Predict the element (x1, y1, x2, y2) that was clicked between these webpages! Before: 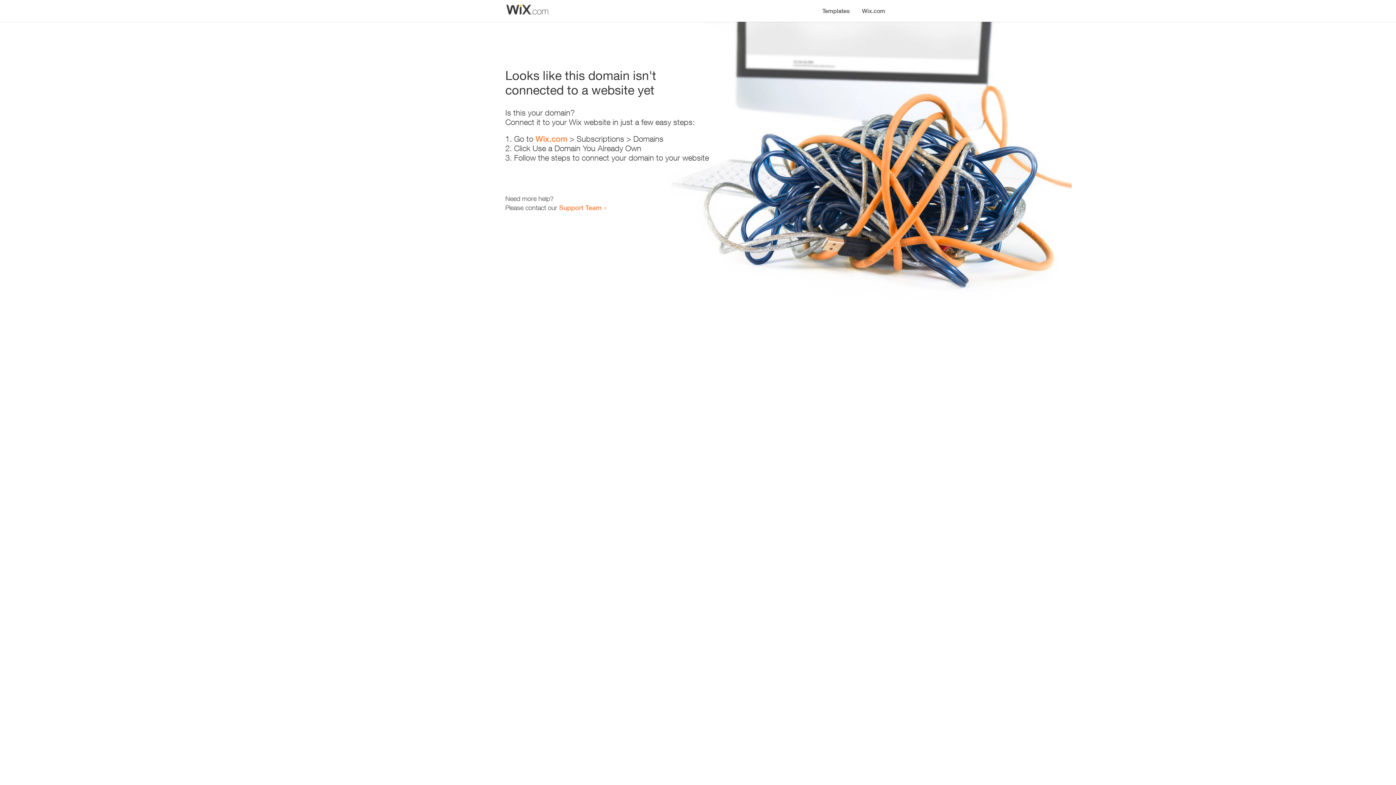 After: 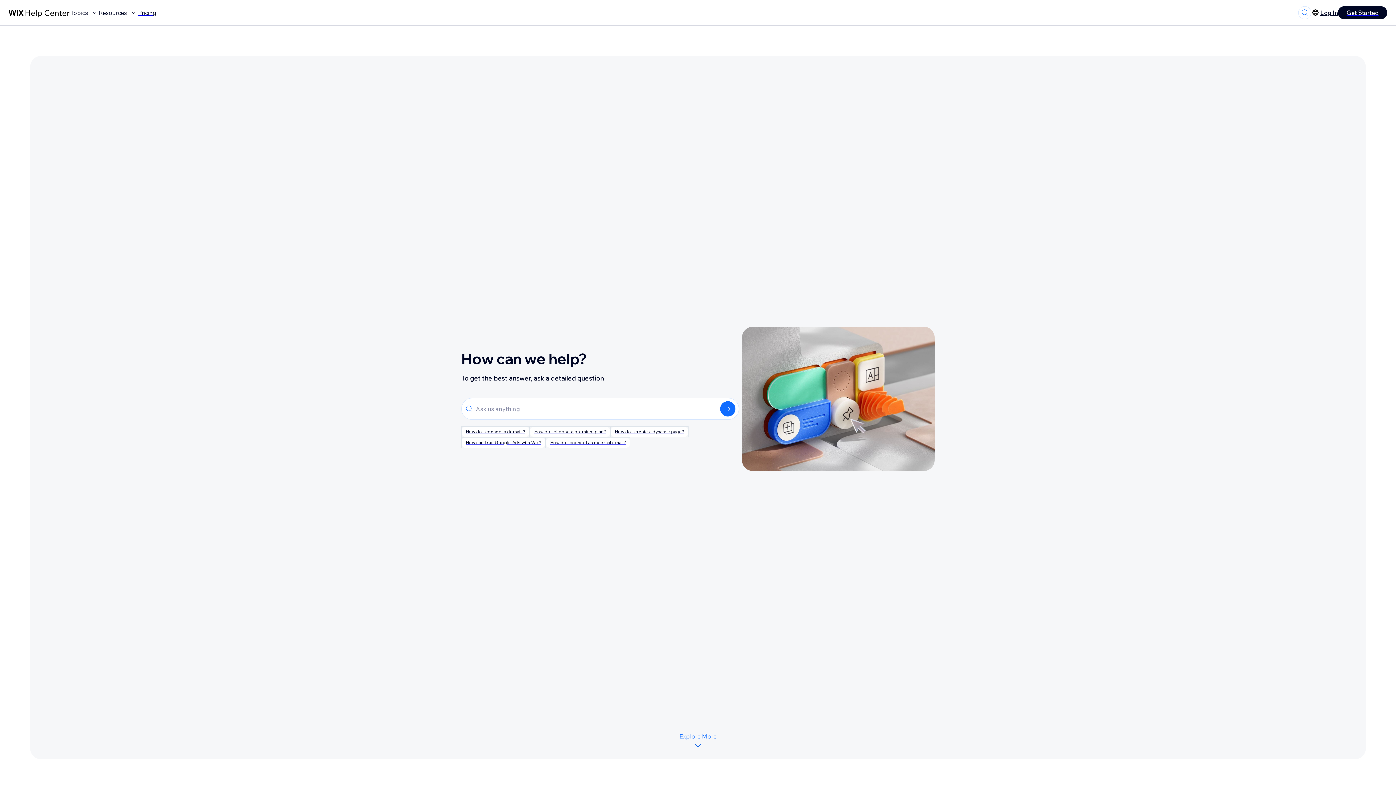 Action: bbox: (559, 203, 601, 211) label: Support Team